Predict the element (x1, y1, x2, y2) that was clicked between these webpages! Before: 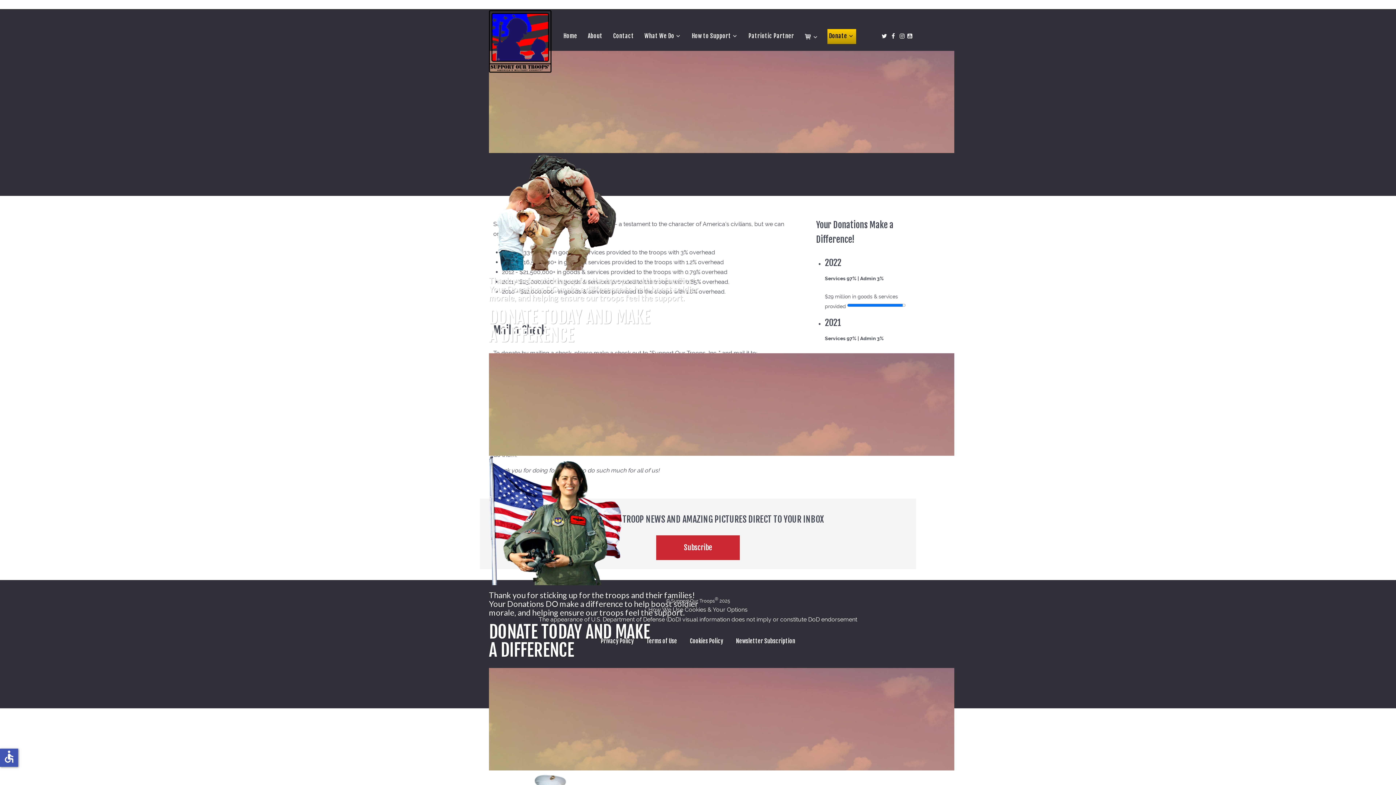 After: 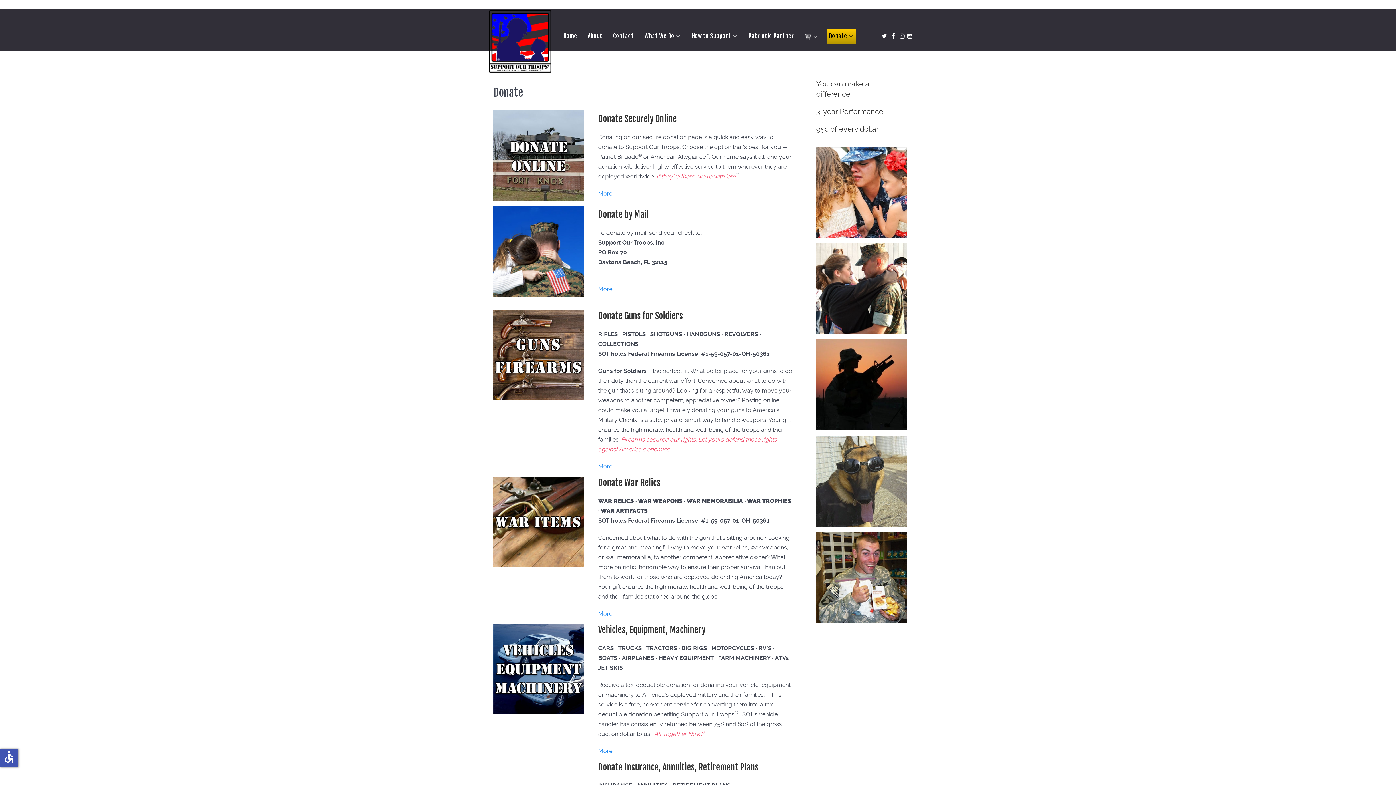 Action: bbox: (829, 30, 854, 42) label: Donate 